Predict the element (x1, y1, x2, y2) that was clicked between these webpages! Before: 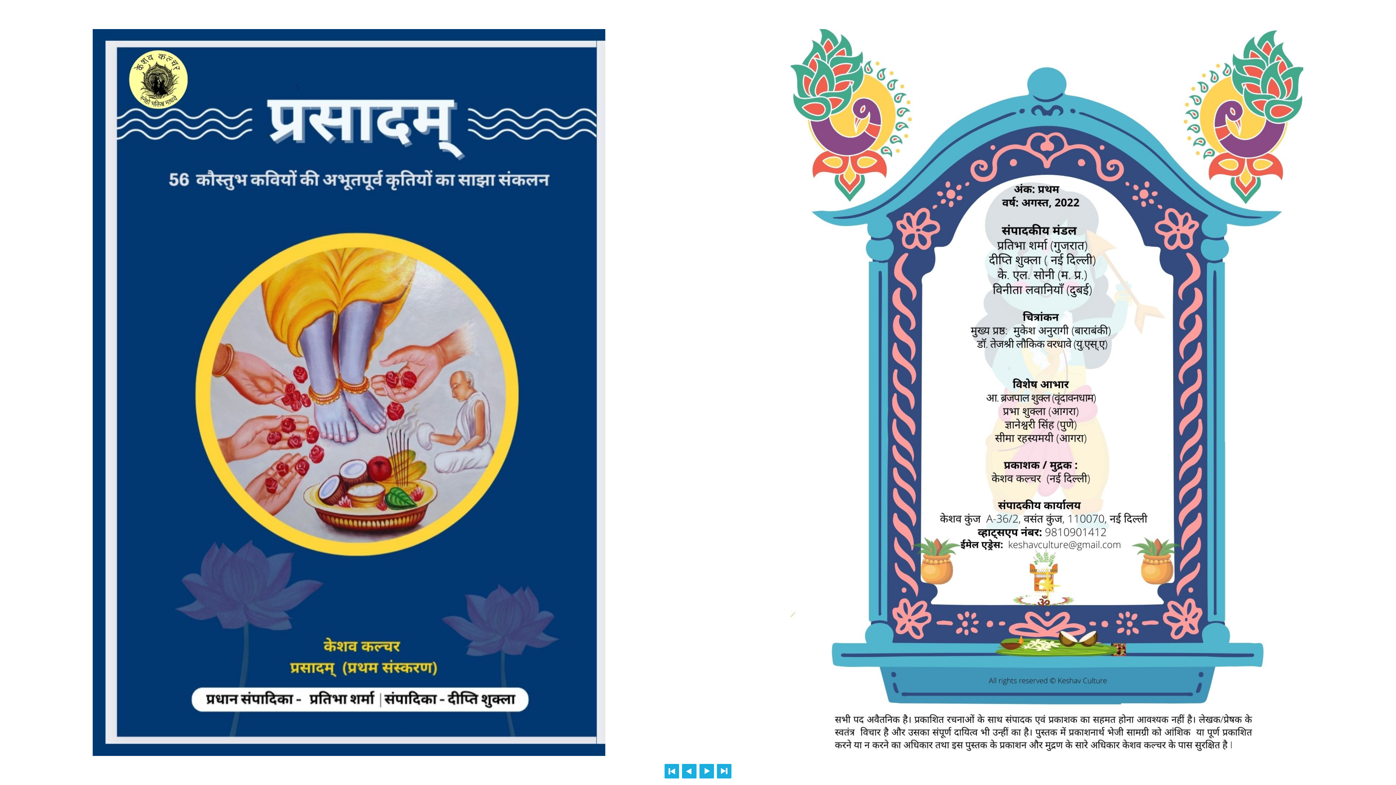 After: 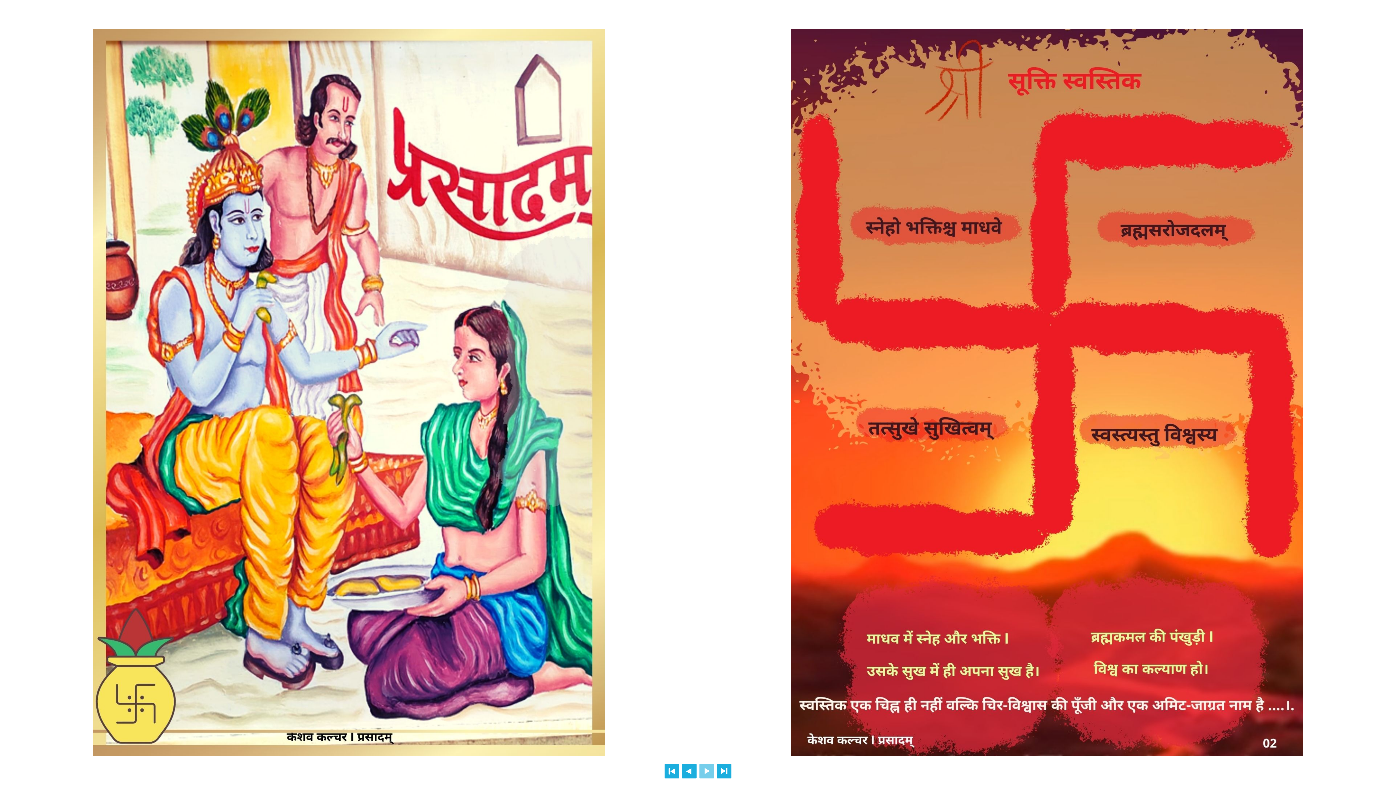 Action: bbox: (699, 764, 714, 778) label: Next